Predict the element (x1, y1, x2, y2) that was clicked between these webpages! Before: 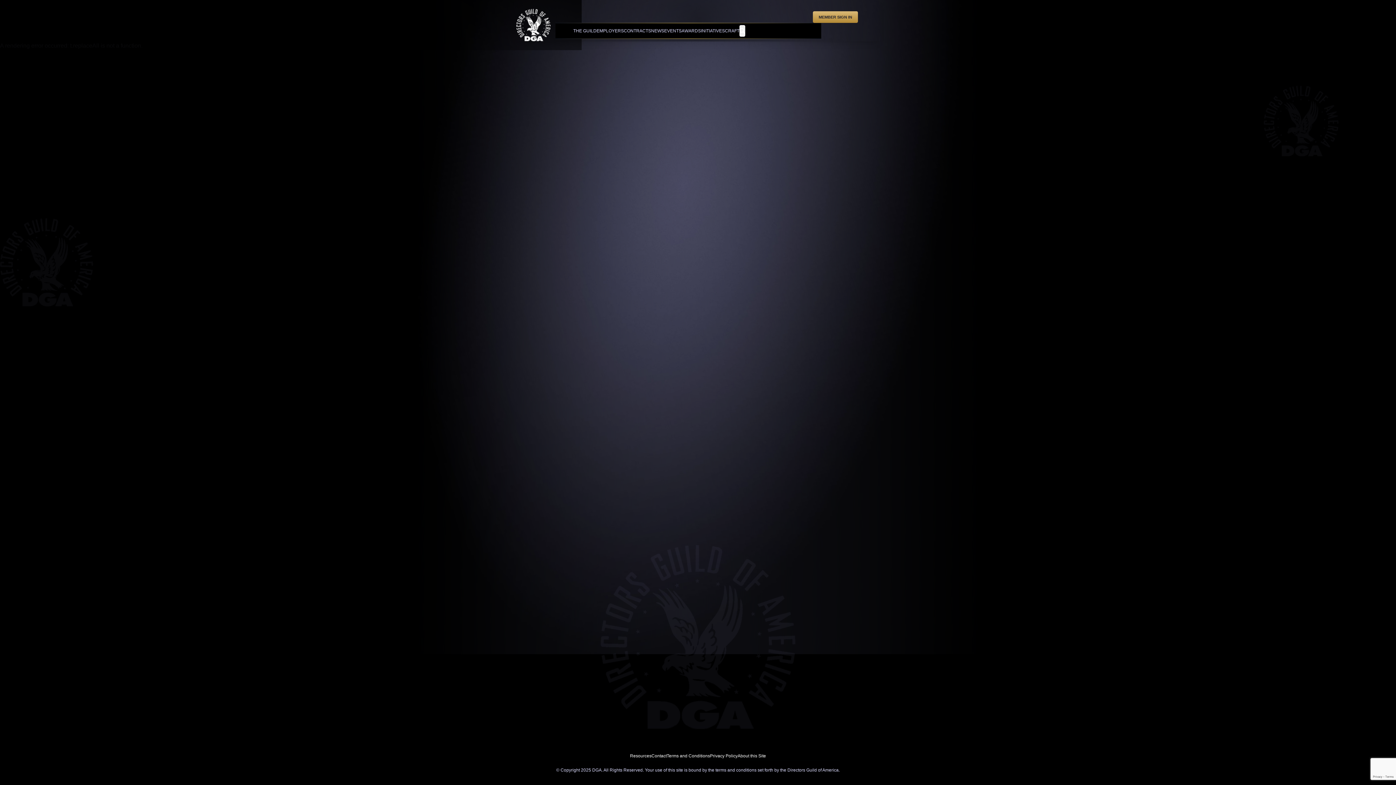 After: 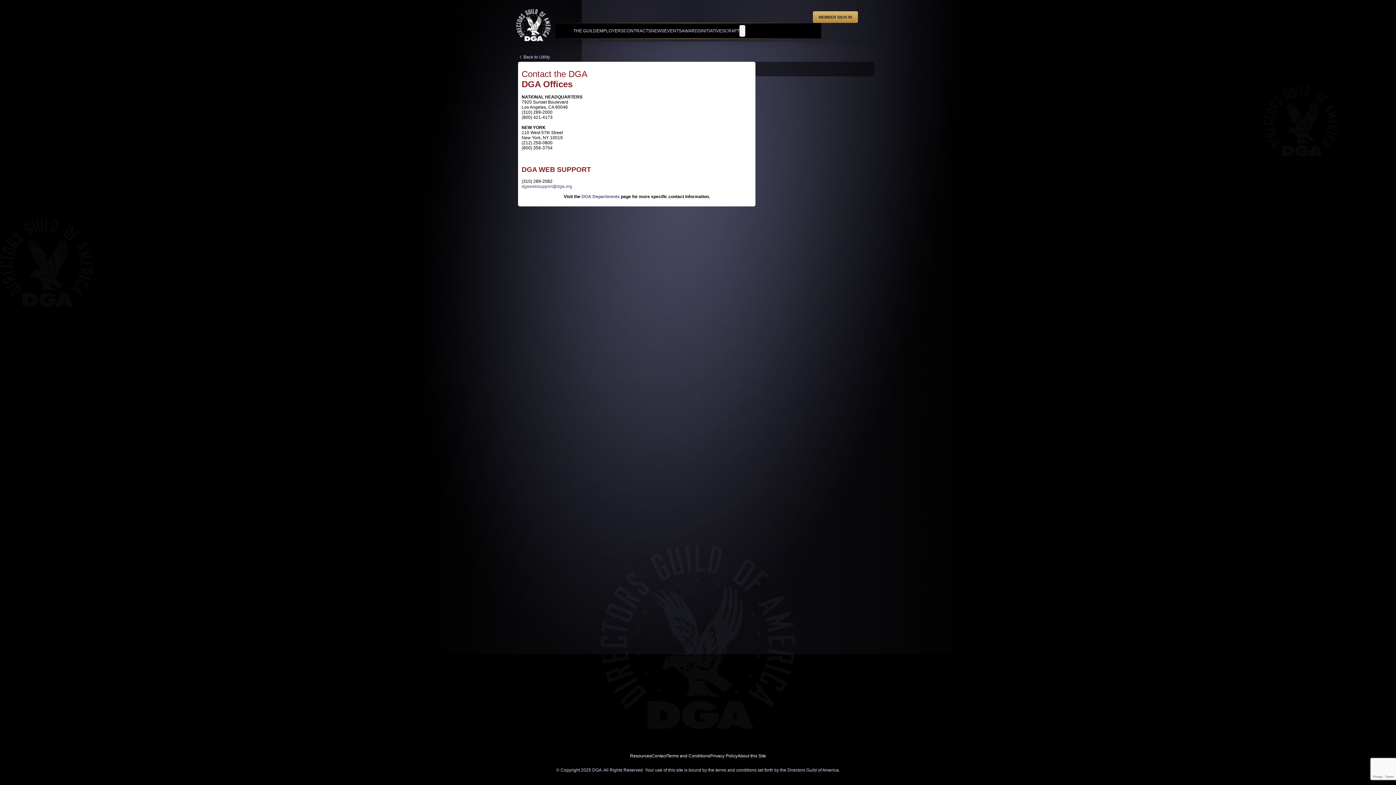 Action: bbox: (651, 753, 666, 758) label: Contact